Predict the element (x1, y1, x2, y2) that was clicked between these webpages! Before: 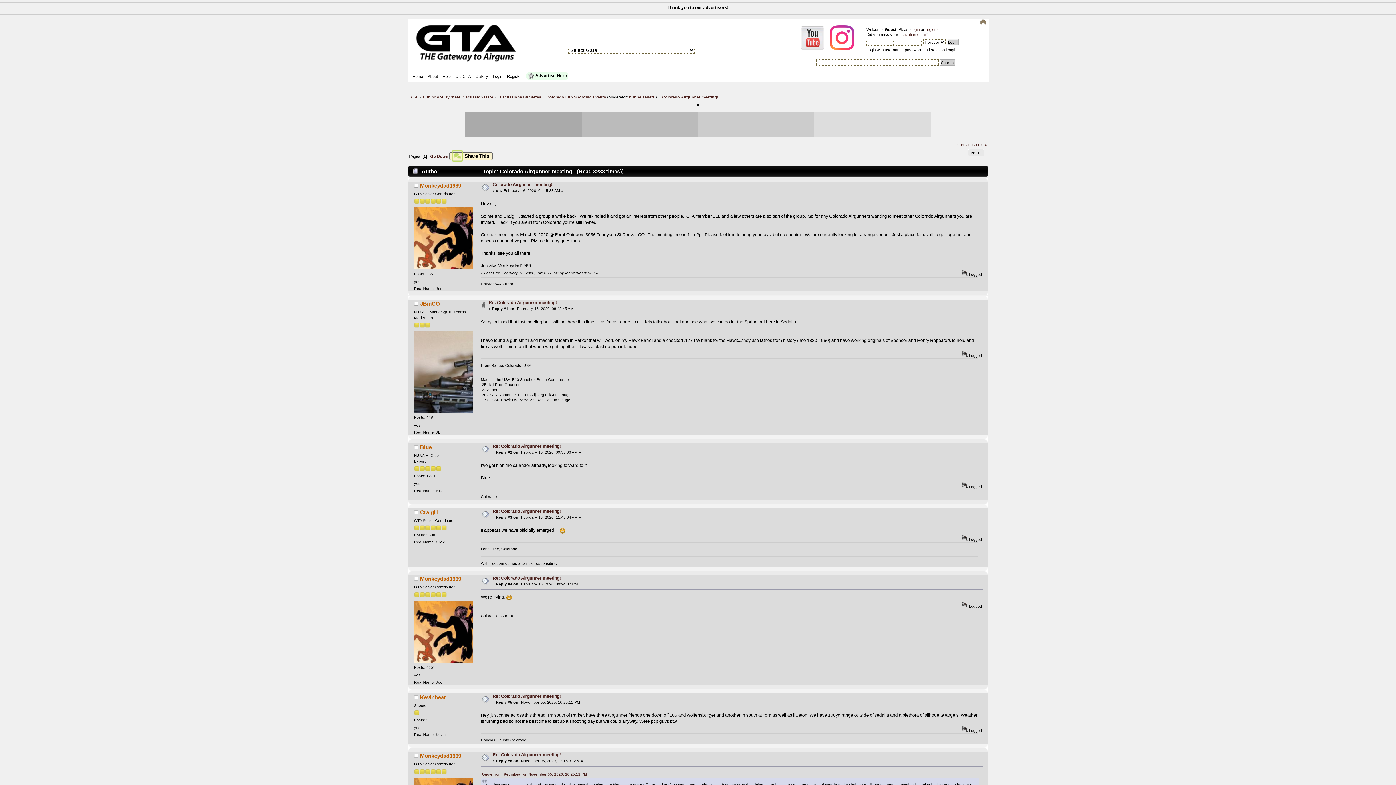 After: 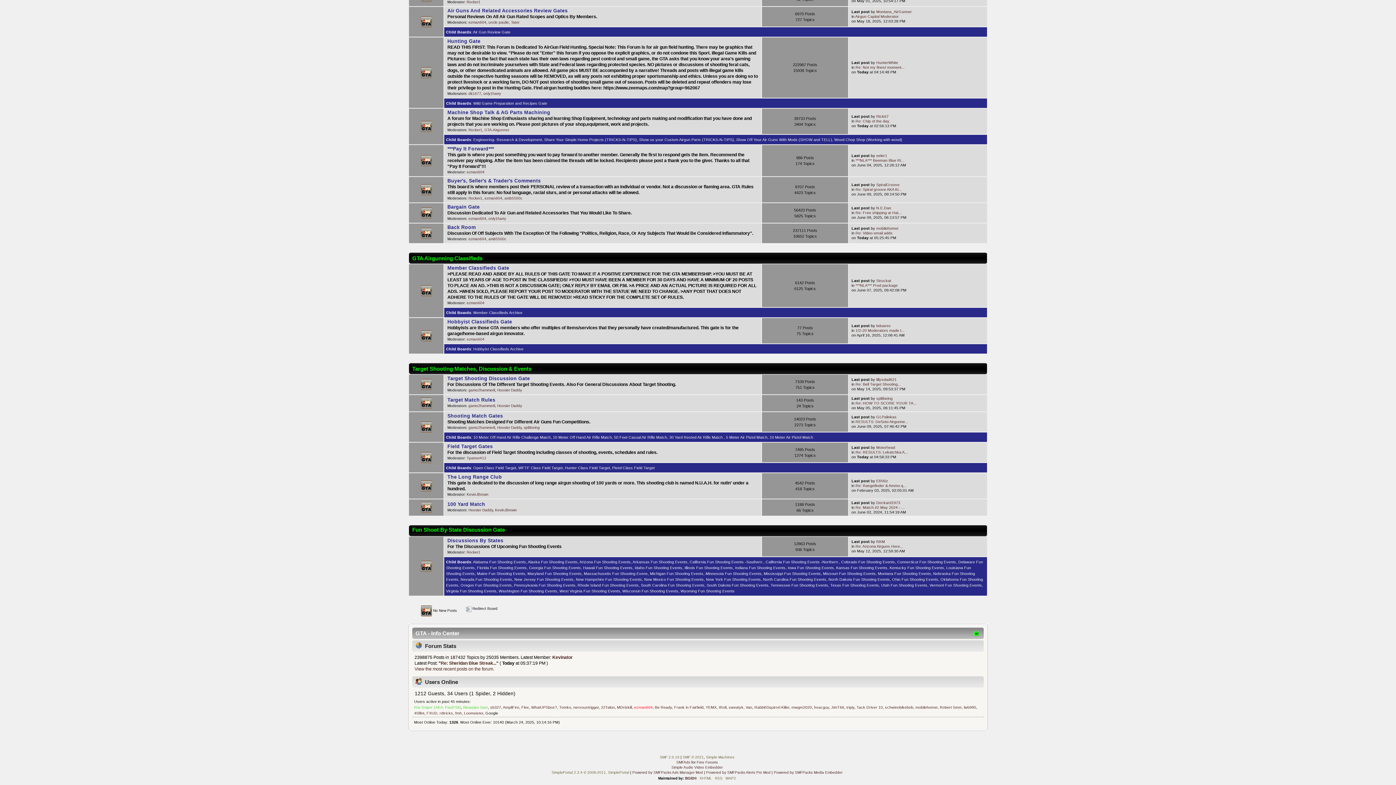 Action: label: Fun Shoot By State Discussion Gate bbox: (423, 94, 493, 99)